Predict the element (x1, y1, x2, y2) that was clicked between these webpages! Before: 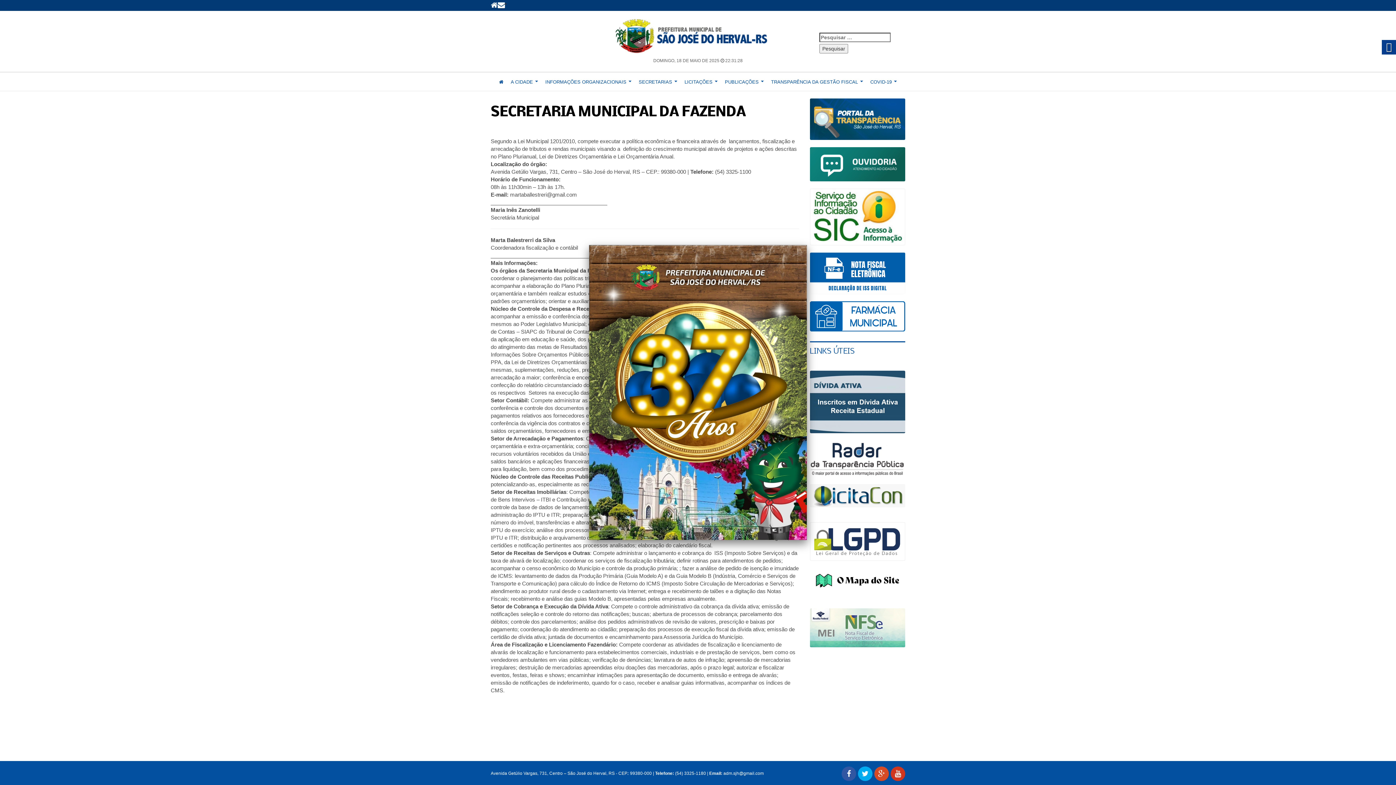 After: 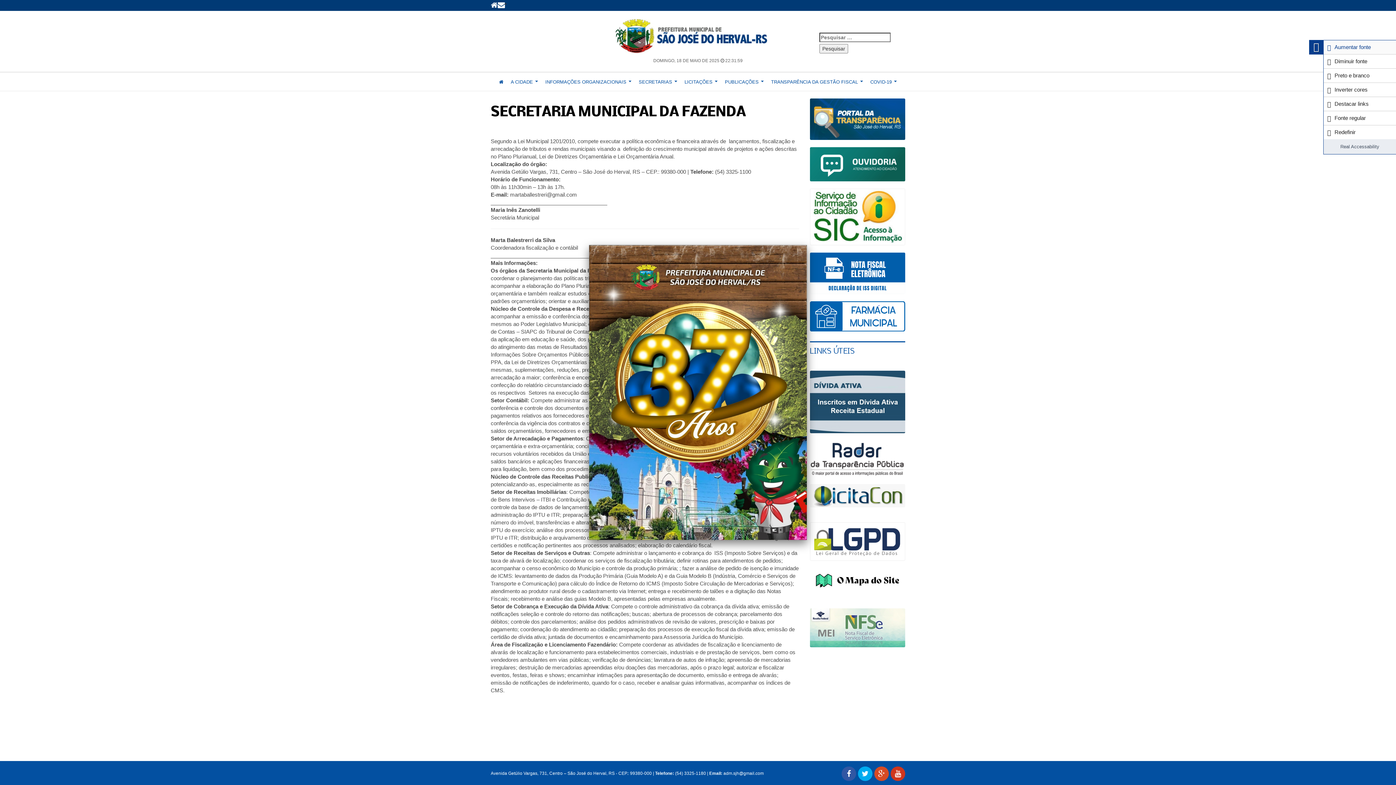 Action: bbox: (1382, 40, 1396, 54)